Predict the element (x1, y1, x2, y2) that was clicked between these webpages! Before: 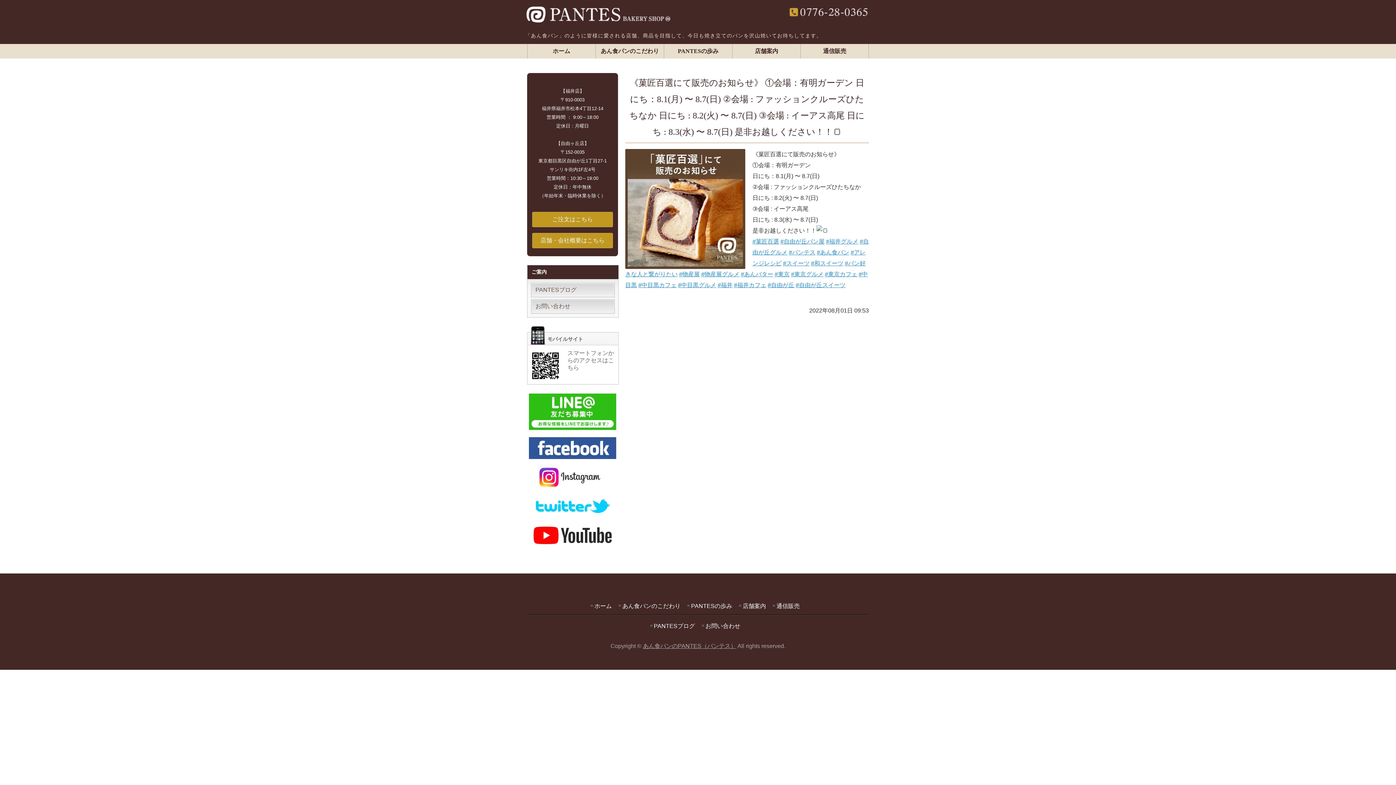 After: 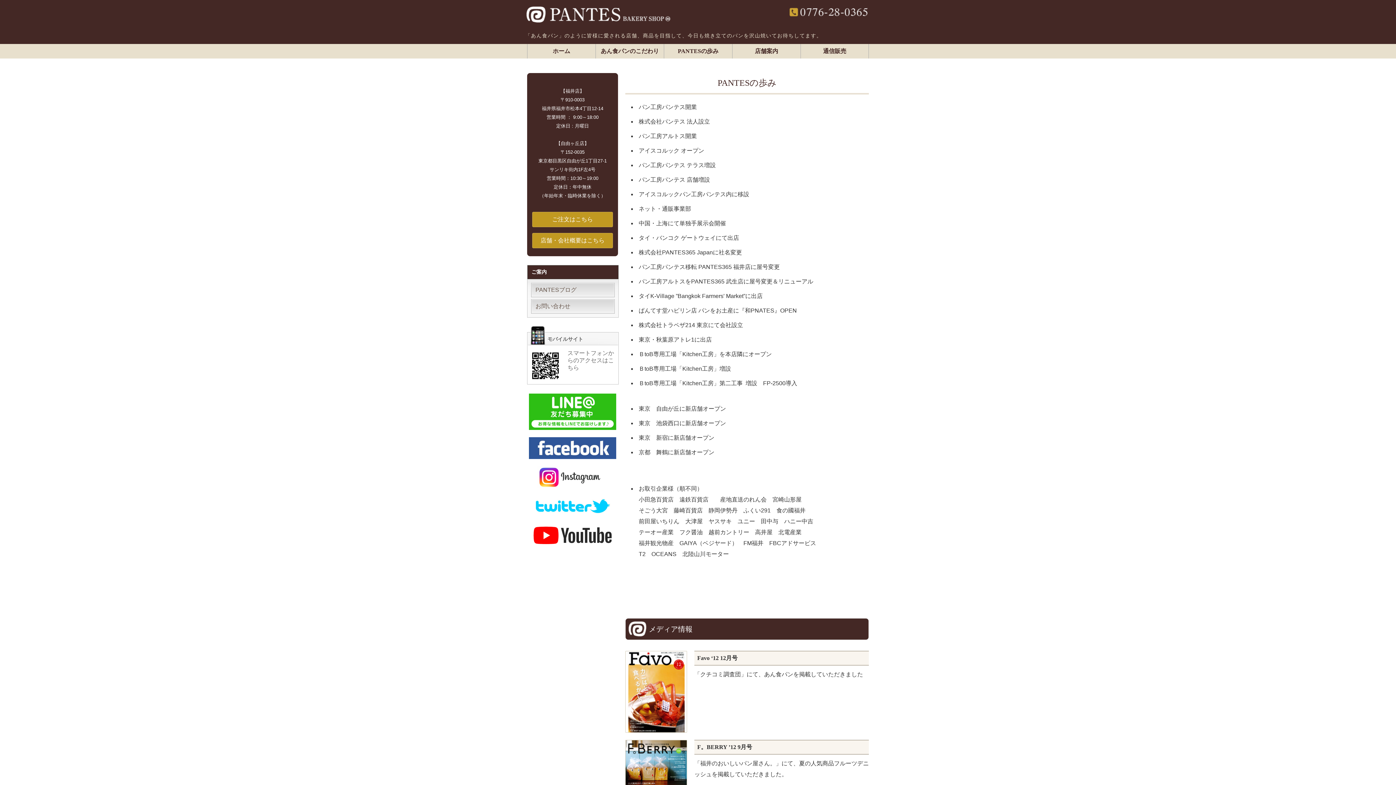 Action: bbox: (687, 602, 732, 610) label: PANTESの歩み